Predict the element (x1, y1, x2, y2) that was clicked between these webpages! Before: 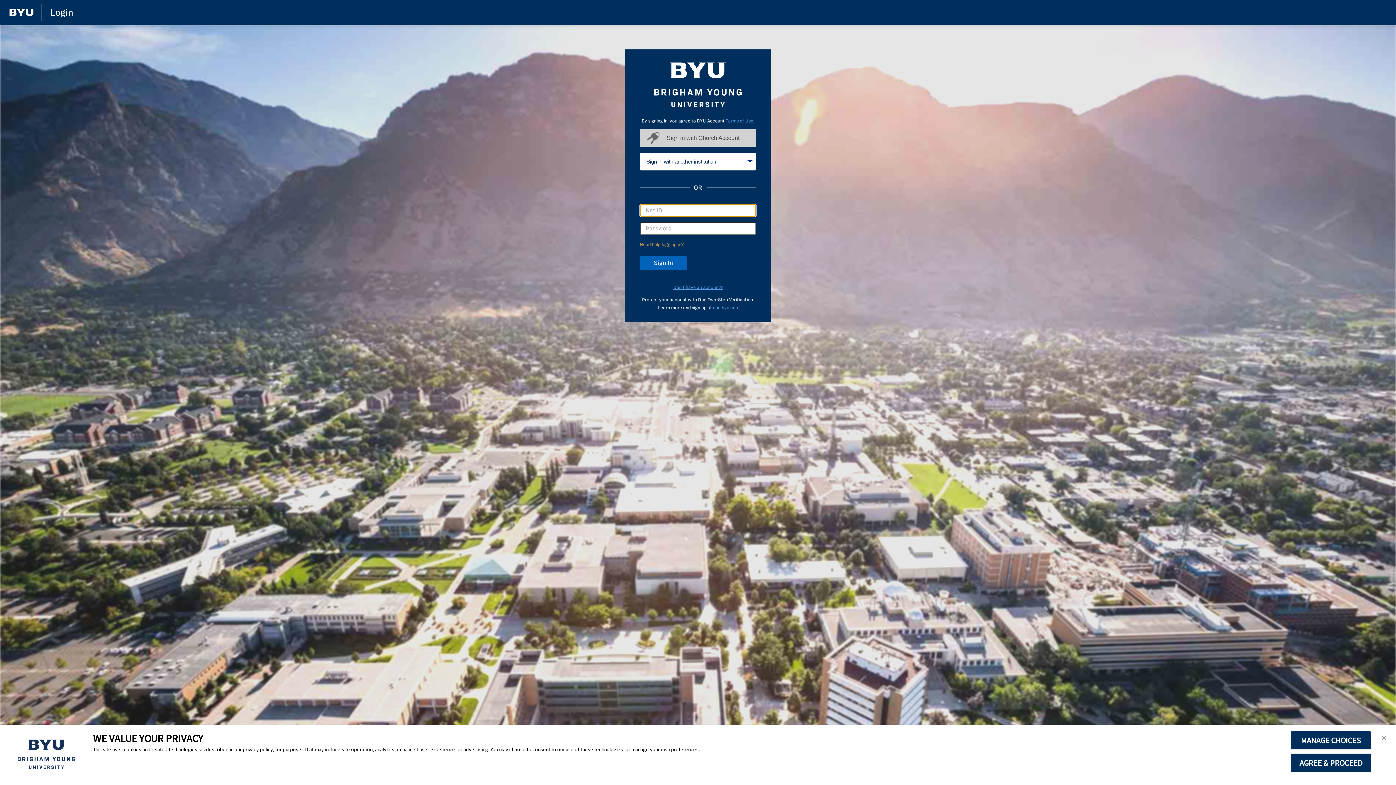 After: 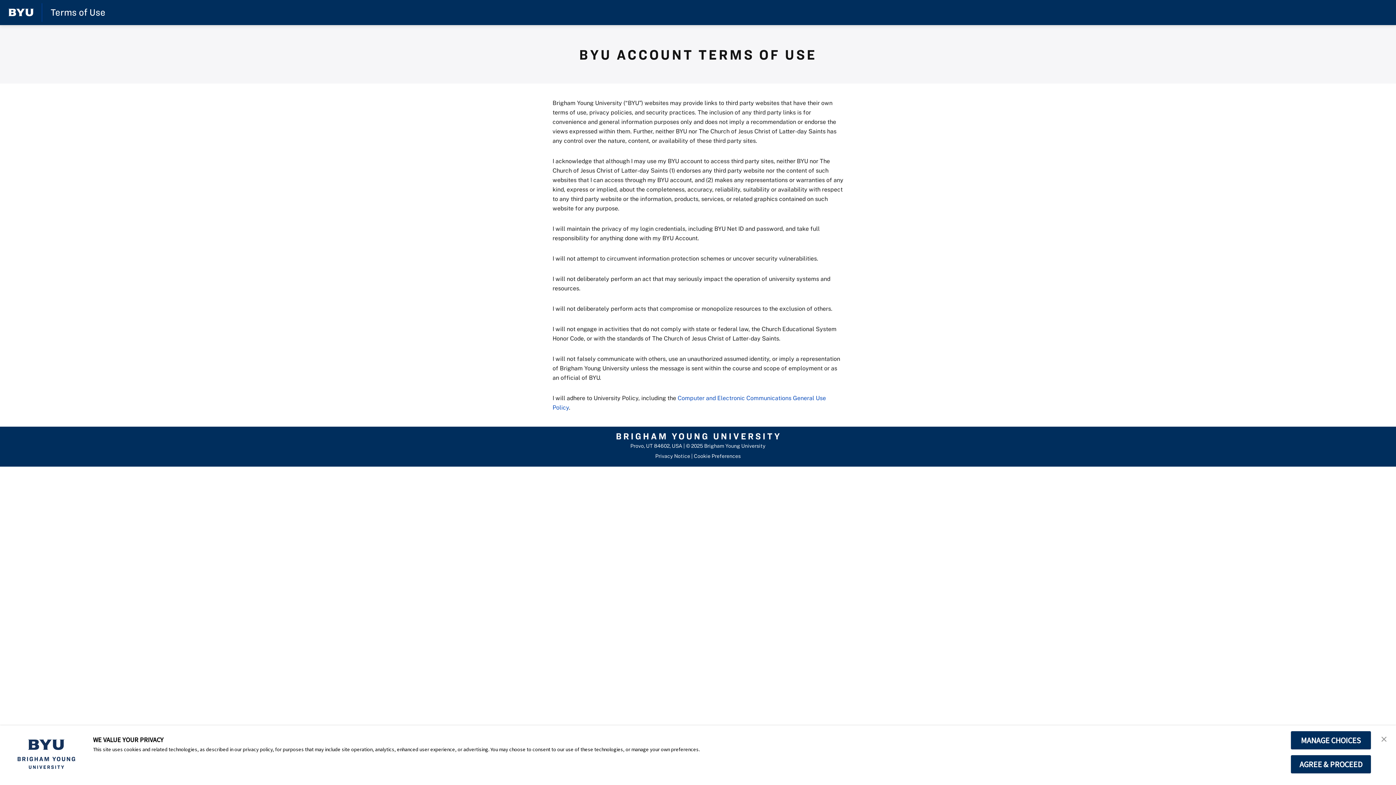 Action: bbox: (725, 118, 753, 123) label: Terms of Use